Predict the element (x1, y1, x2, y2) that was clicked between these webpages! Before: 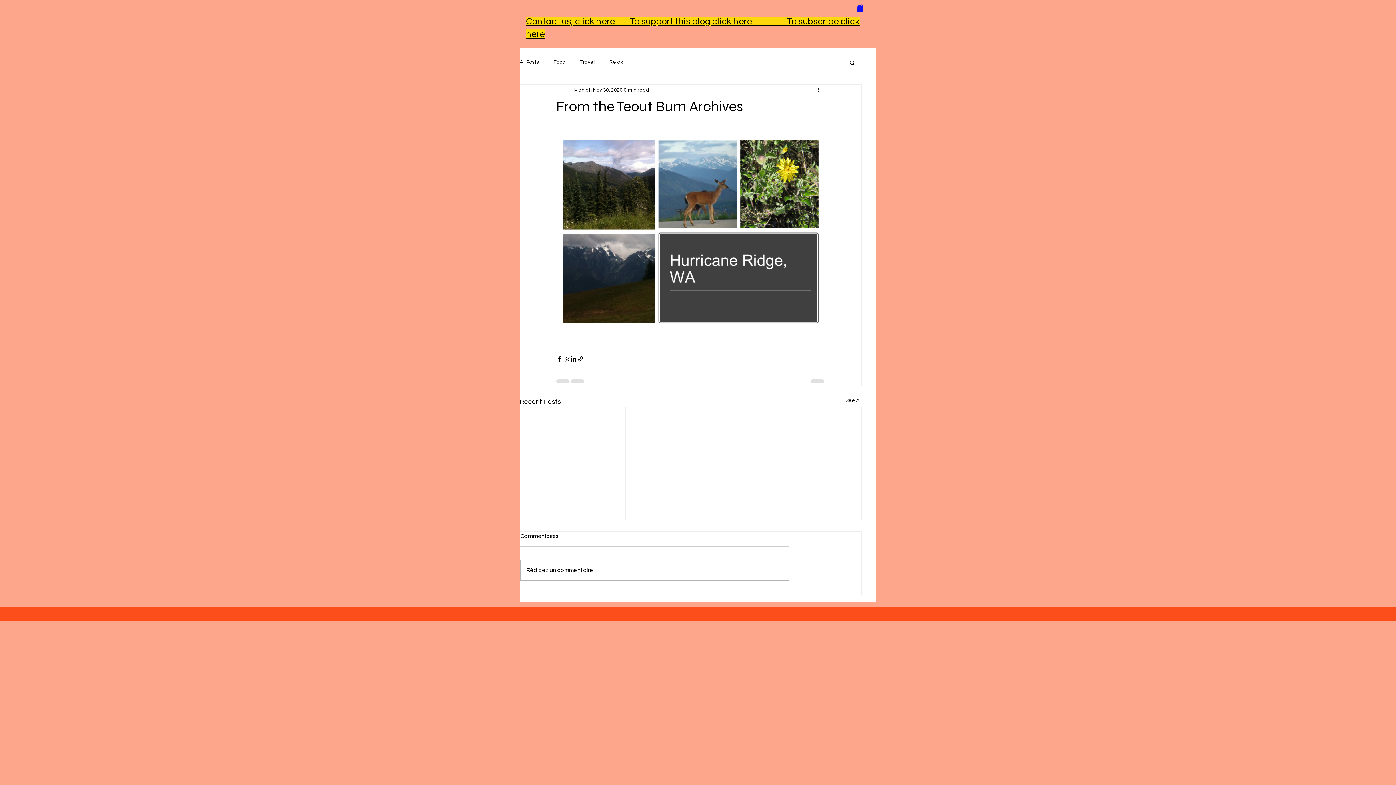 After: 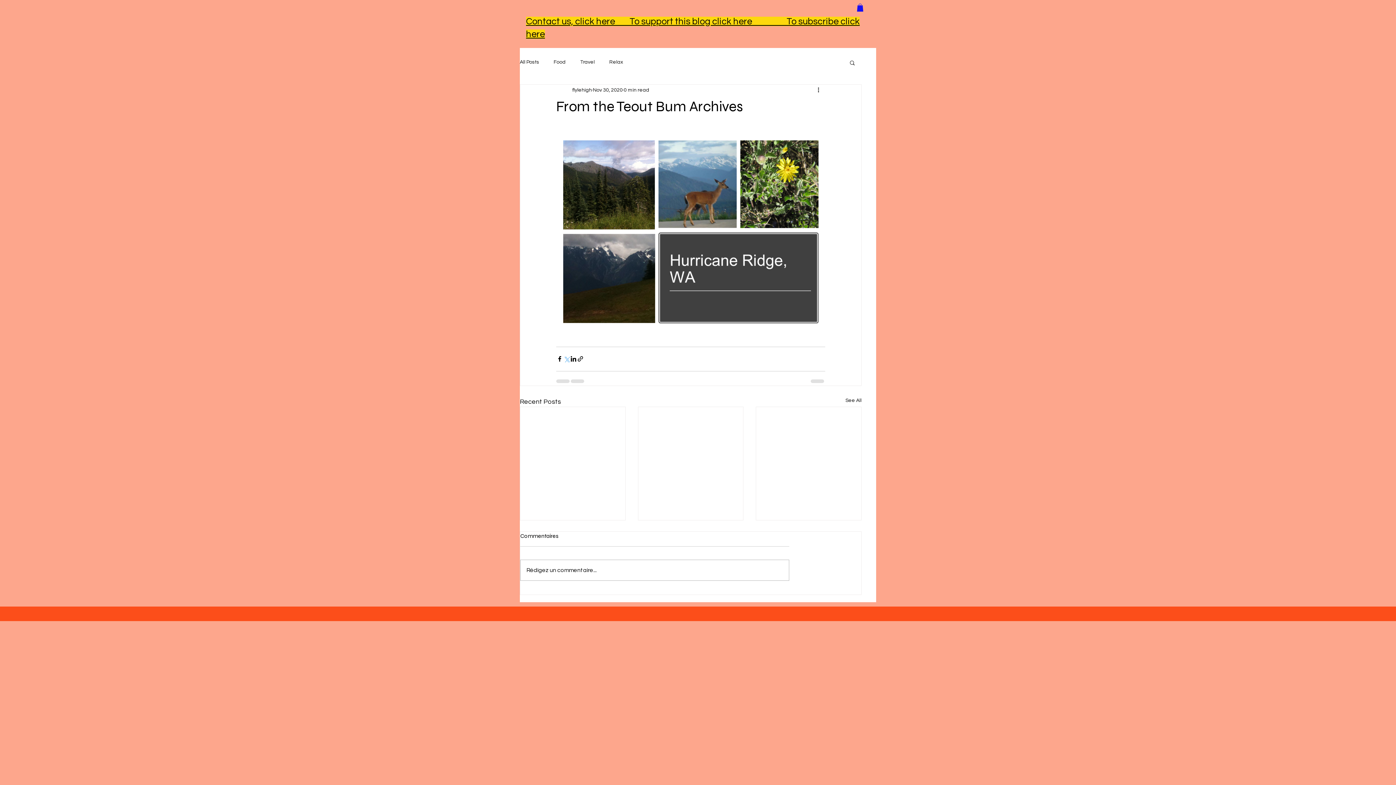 Action: label: Share via X (Twitter) bbox: (563, 355, 570, 362)